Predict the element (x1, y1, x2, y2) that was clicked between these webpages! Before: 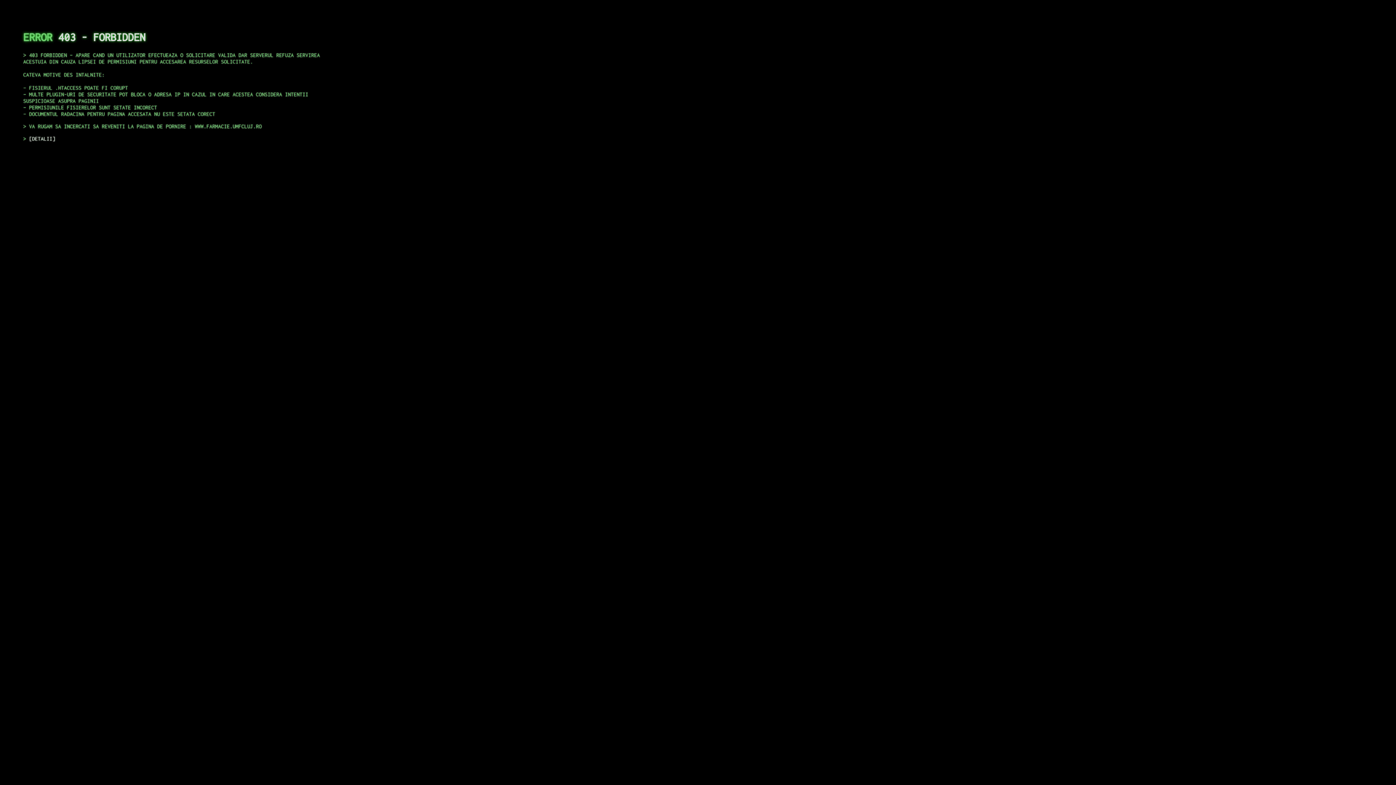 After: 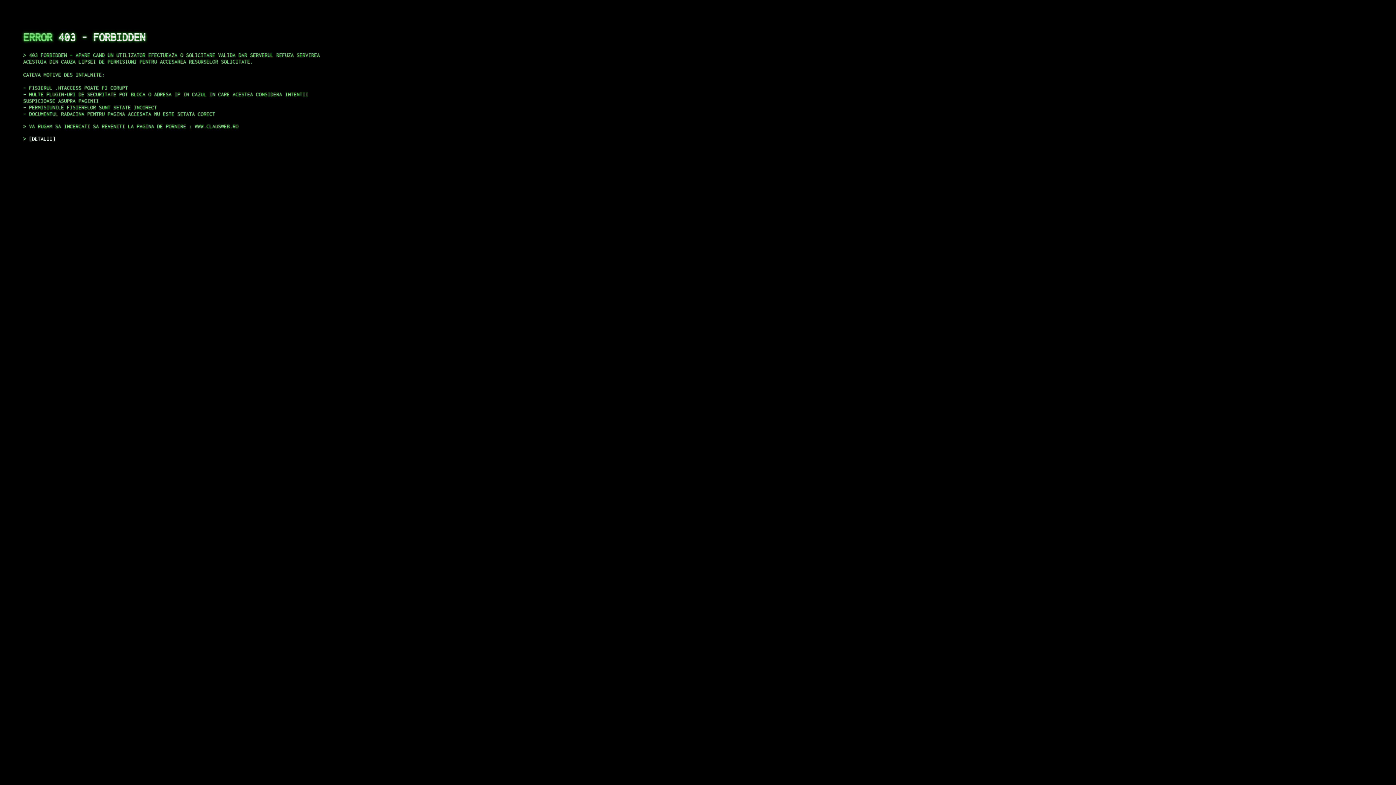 Action: bbox: (29, 135, 55, 141) label: DETALII